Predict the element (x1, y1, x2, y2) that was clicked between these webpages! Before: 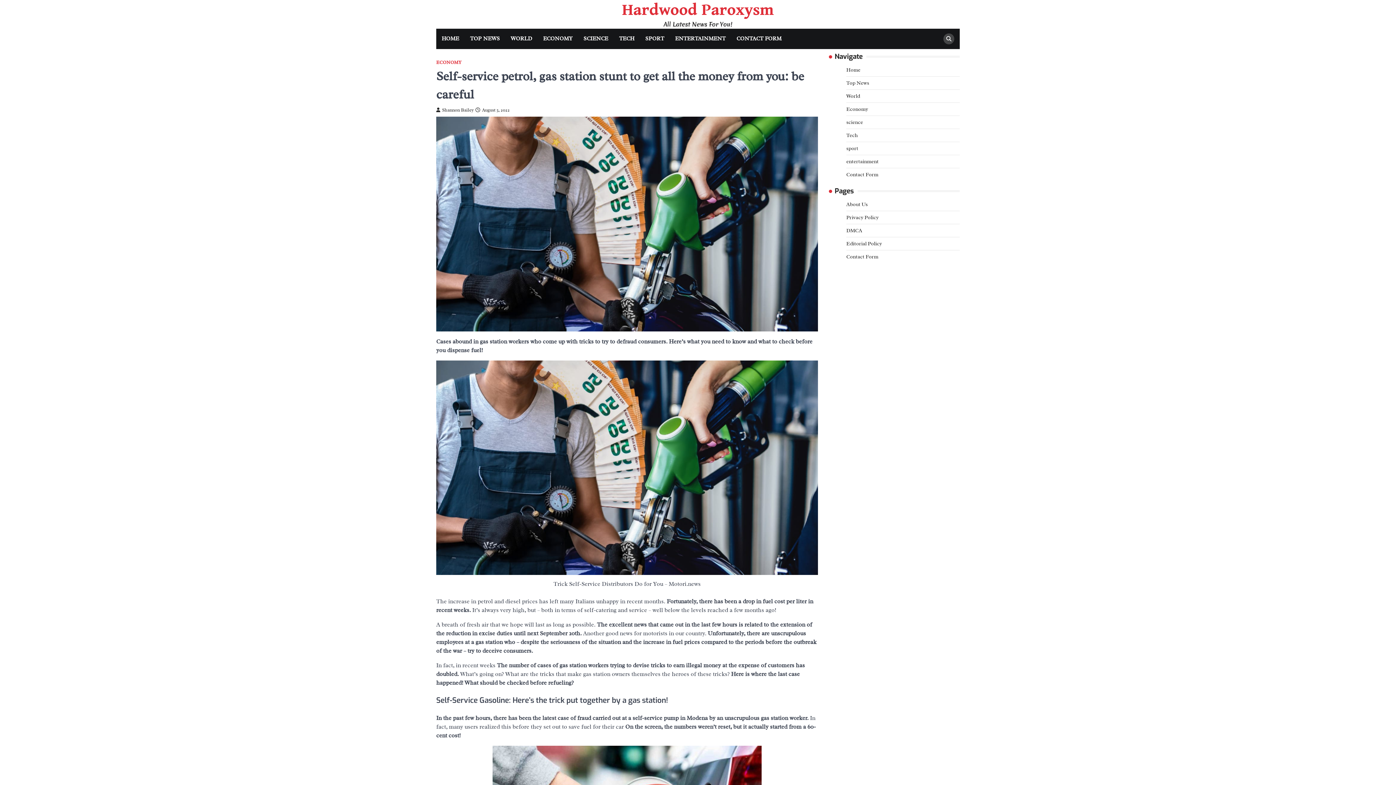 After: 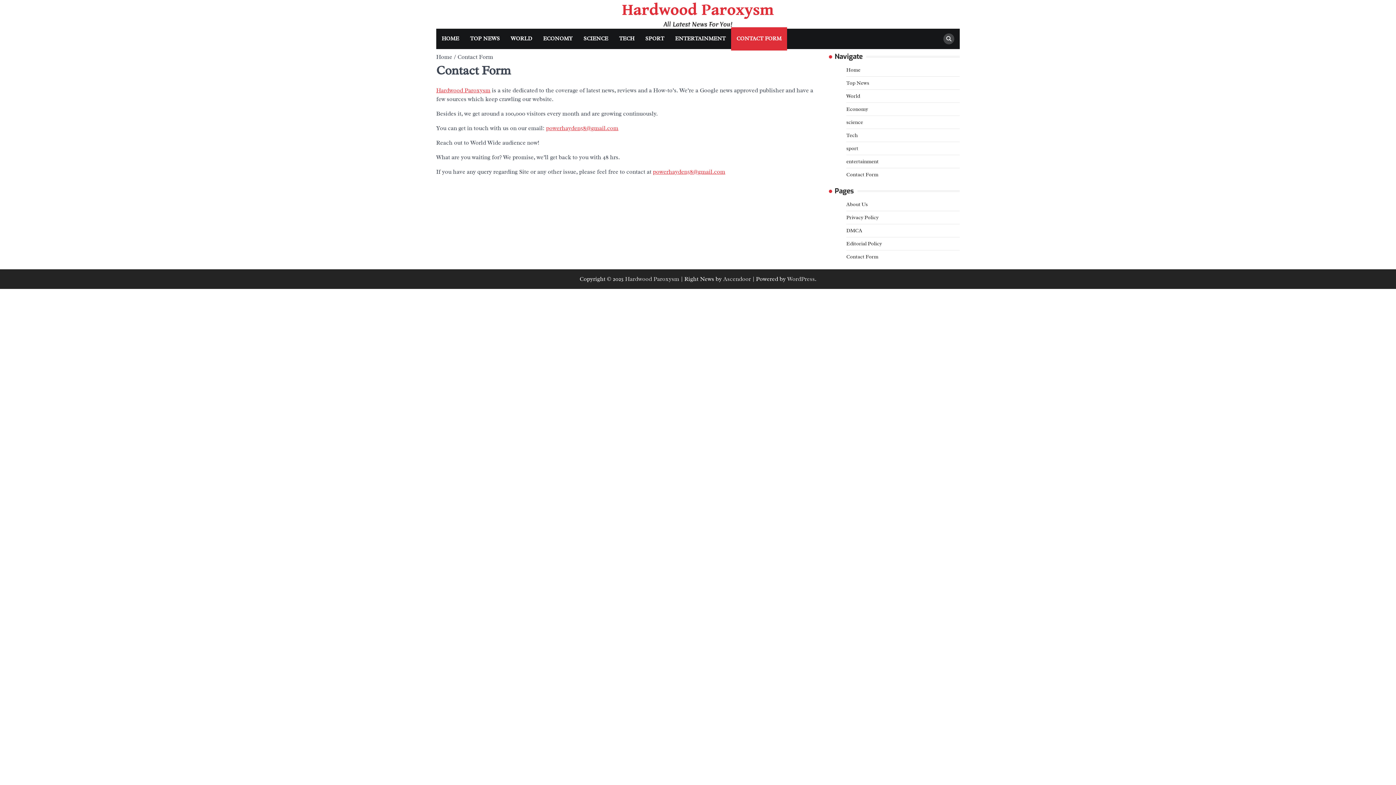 Action: label: Contact Form bbox: (846, 253, 878, 260)